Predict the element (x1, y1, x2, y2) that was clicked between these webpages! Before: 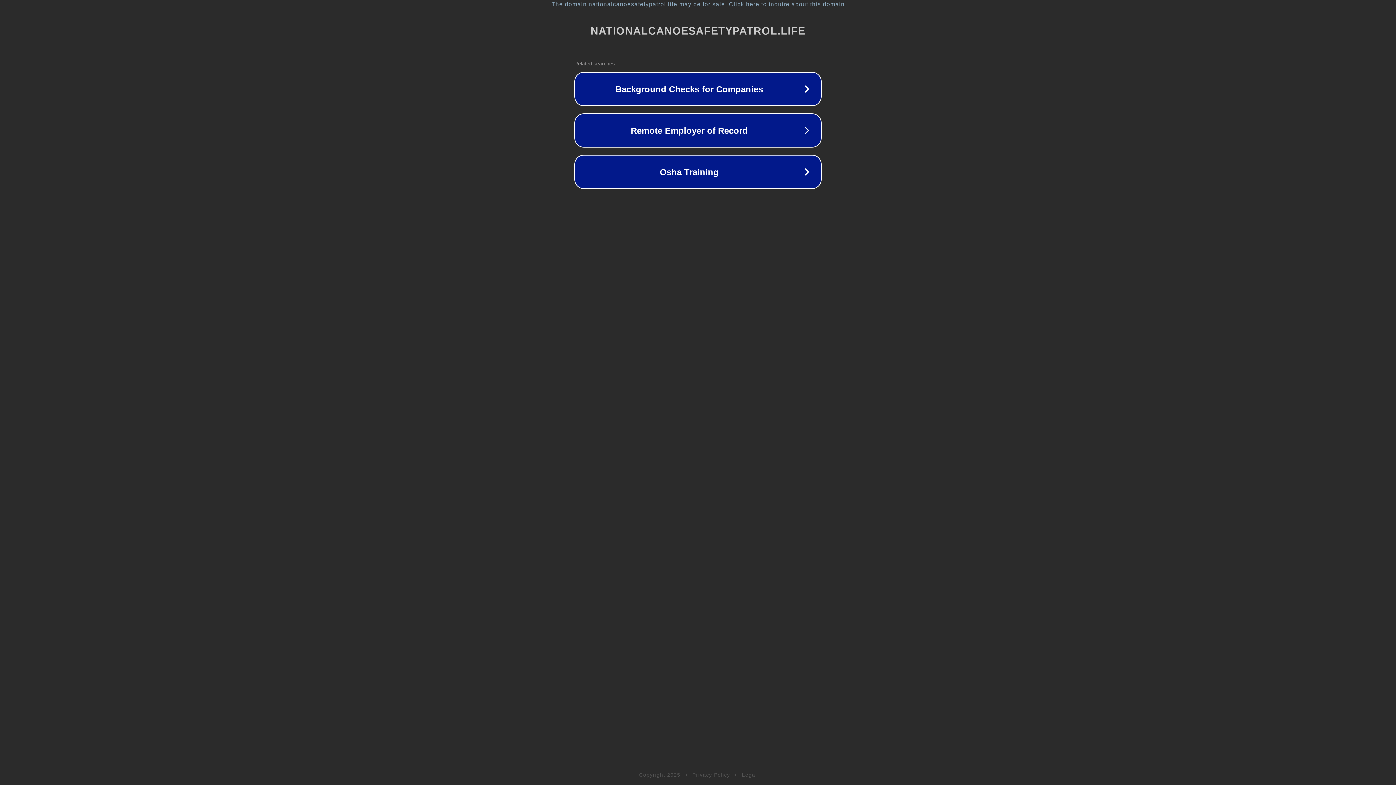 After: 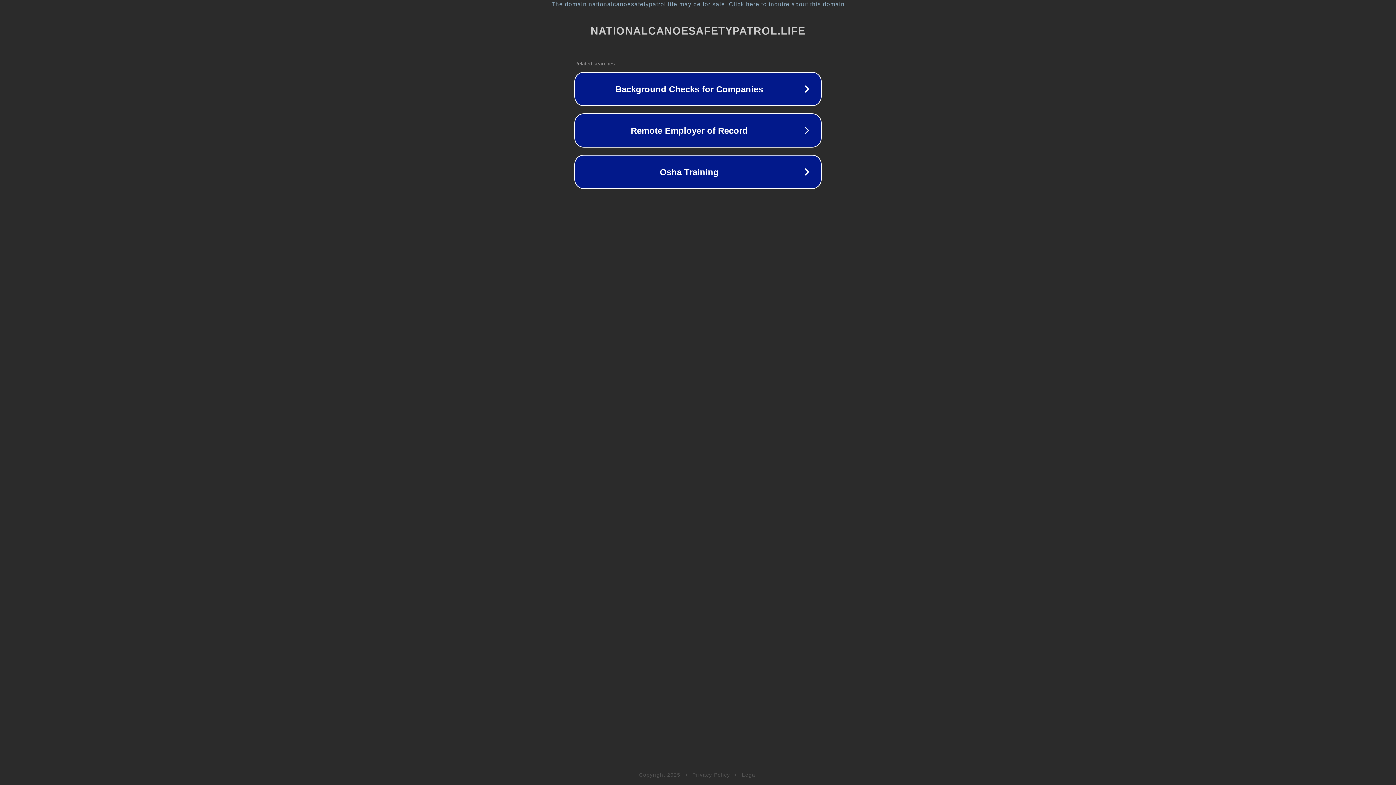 Action: bbox: (692, 772, 730, 778) label: Privacy Policy